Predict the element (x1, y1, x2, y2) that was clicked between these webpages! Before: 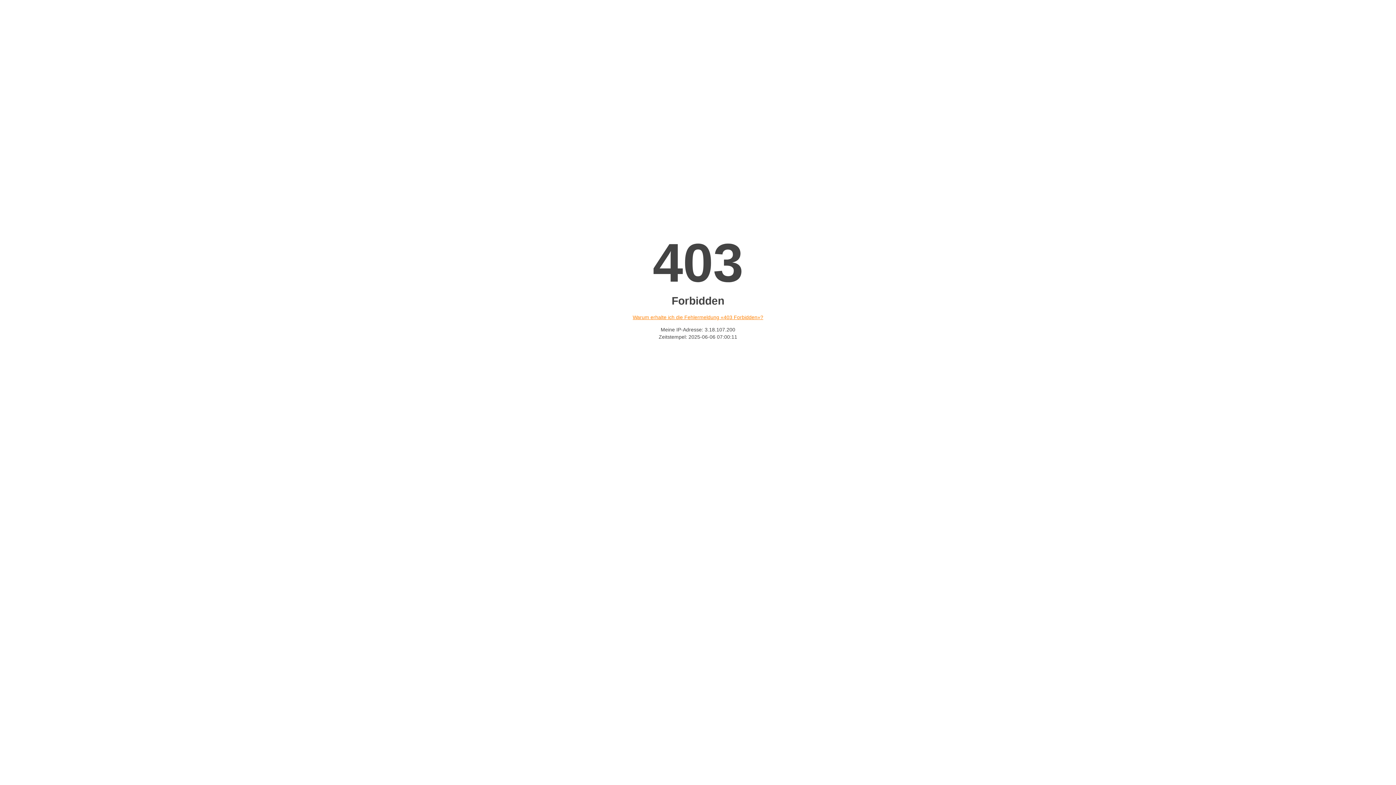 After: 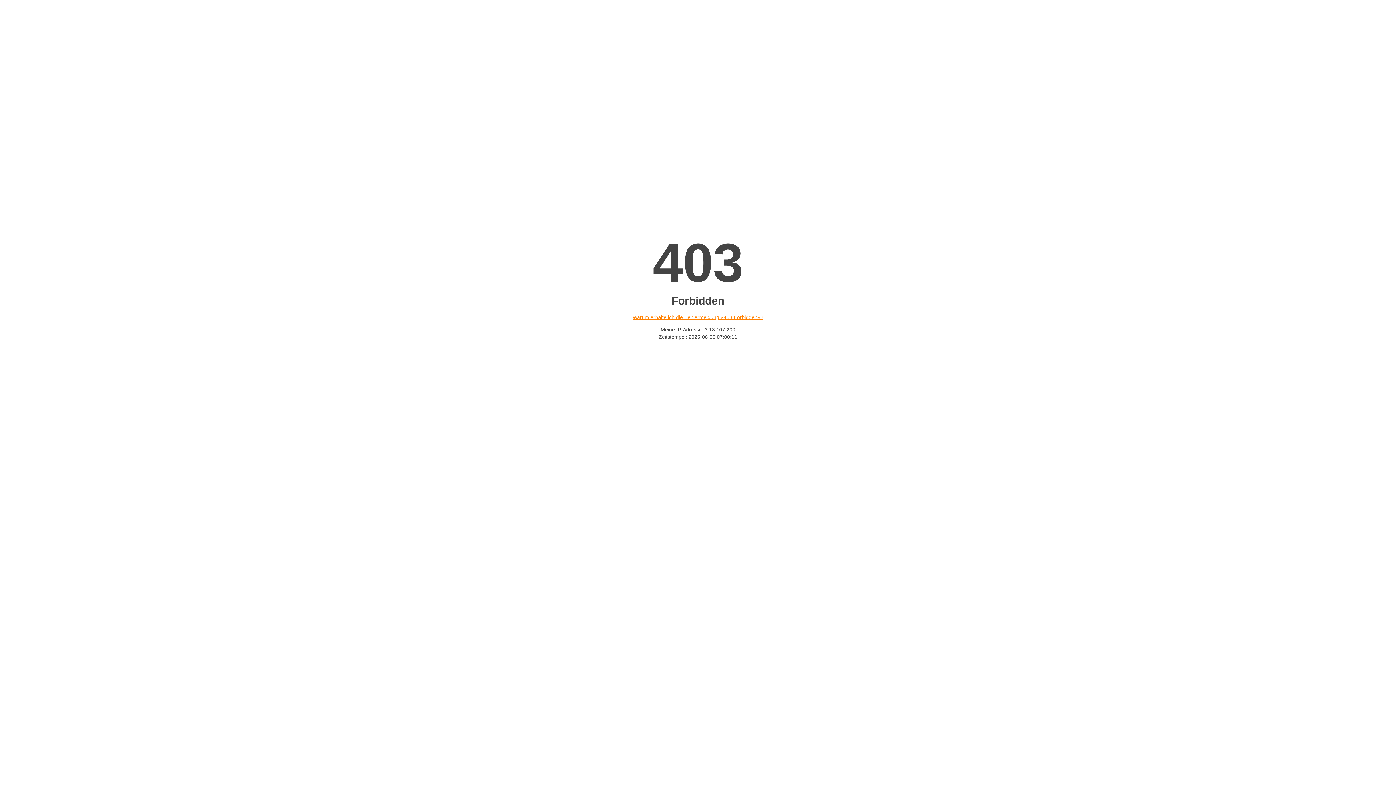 Action: bbox: (632, 314, 763, 320) label: Warum erhalte ich die Fehlermeldung «403 Forbidden»?